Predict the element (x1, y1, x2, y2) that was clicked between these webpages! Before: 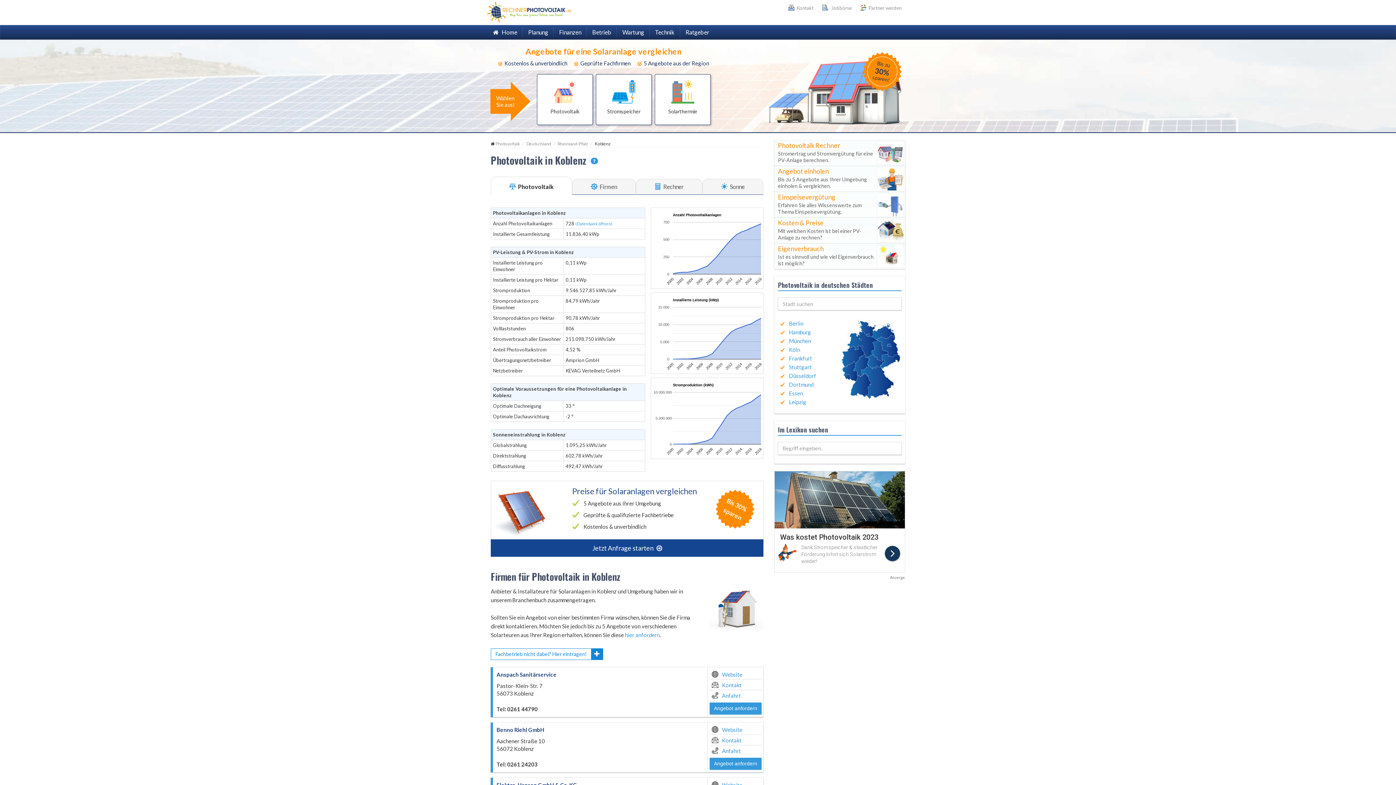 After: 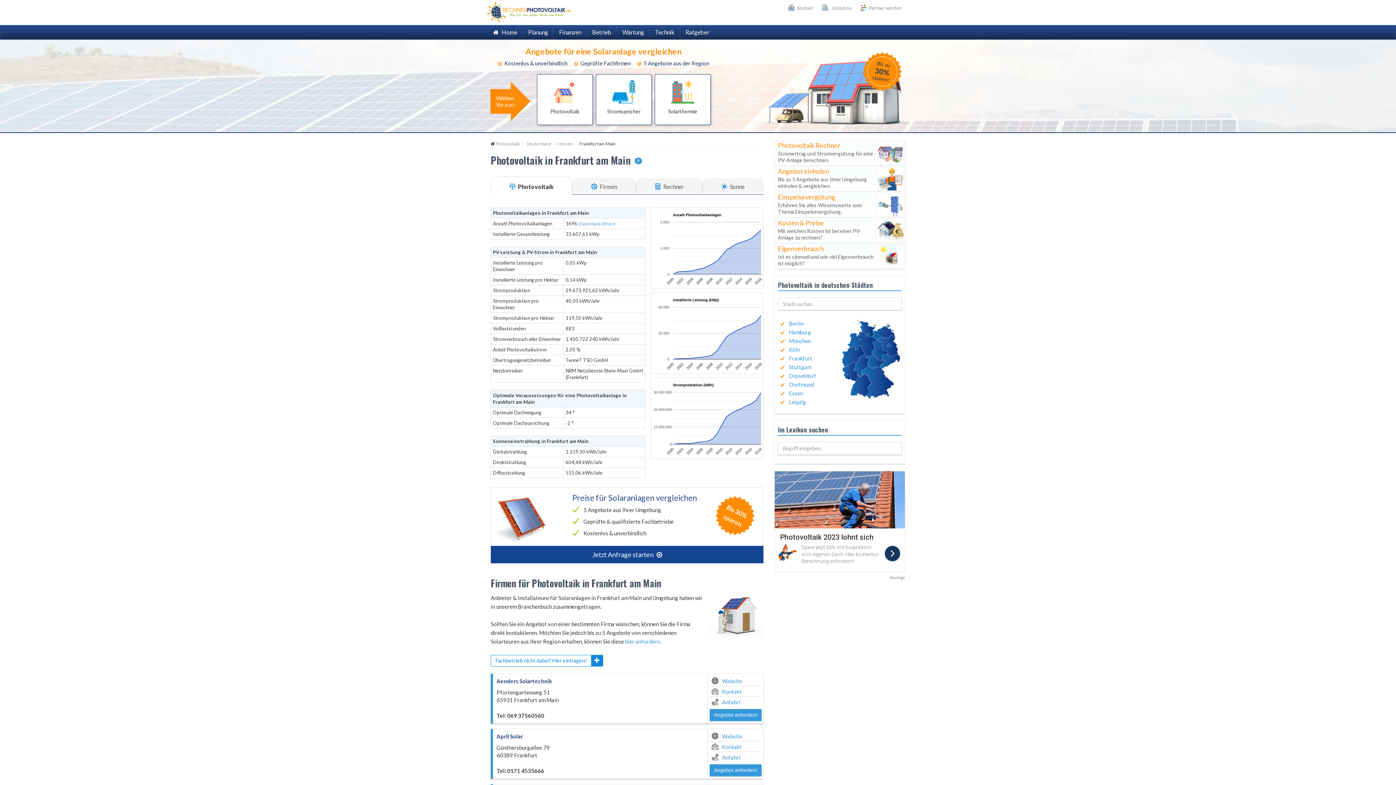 Action: label: Frankfurt bbox: (778, 355, 812, 361)